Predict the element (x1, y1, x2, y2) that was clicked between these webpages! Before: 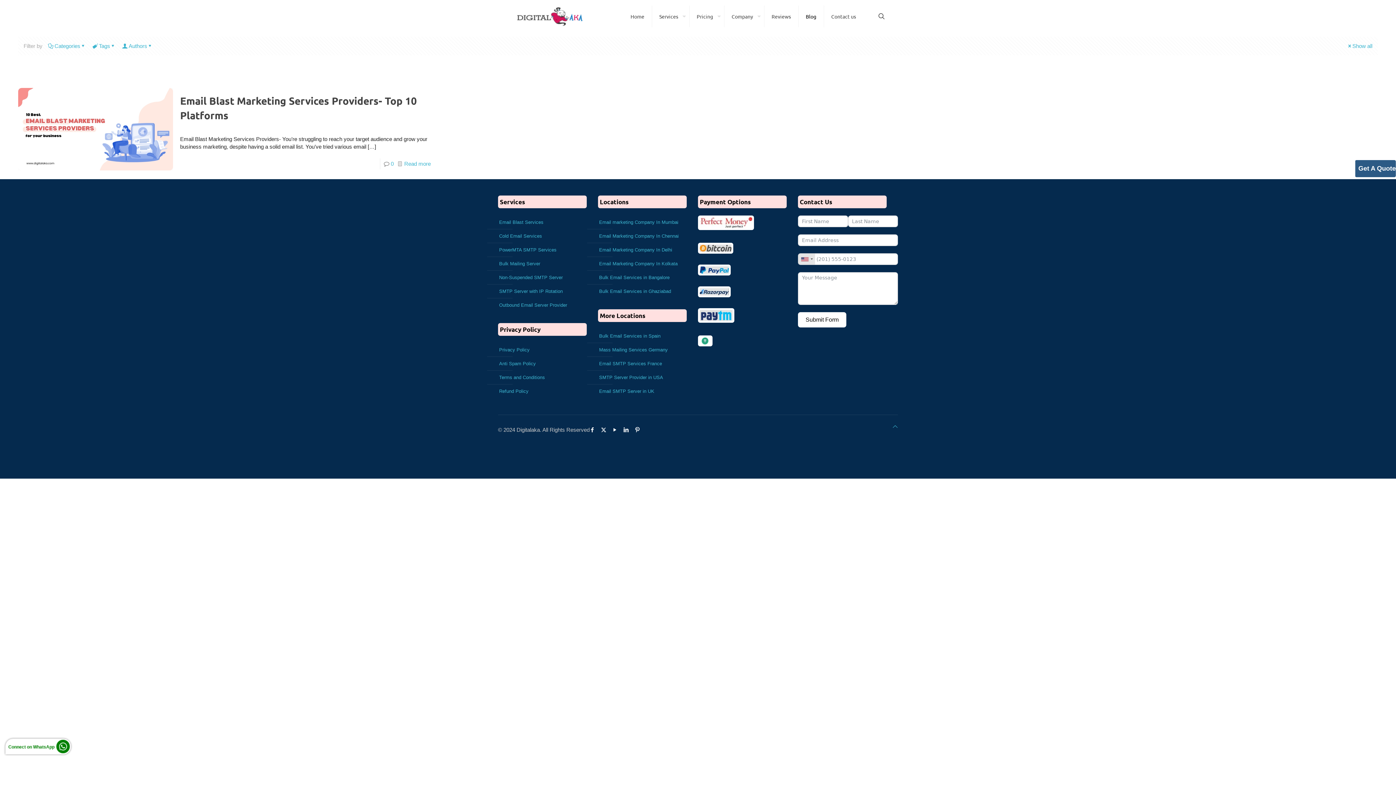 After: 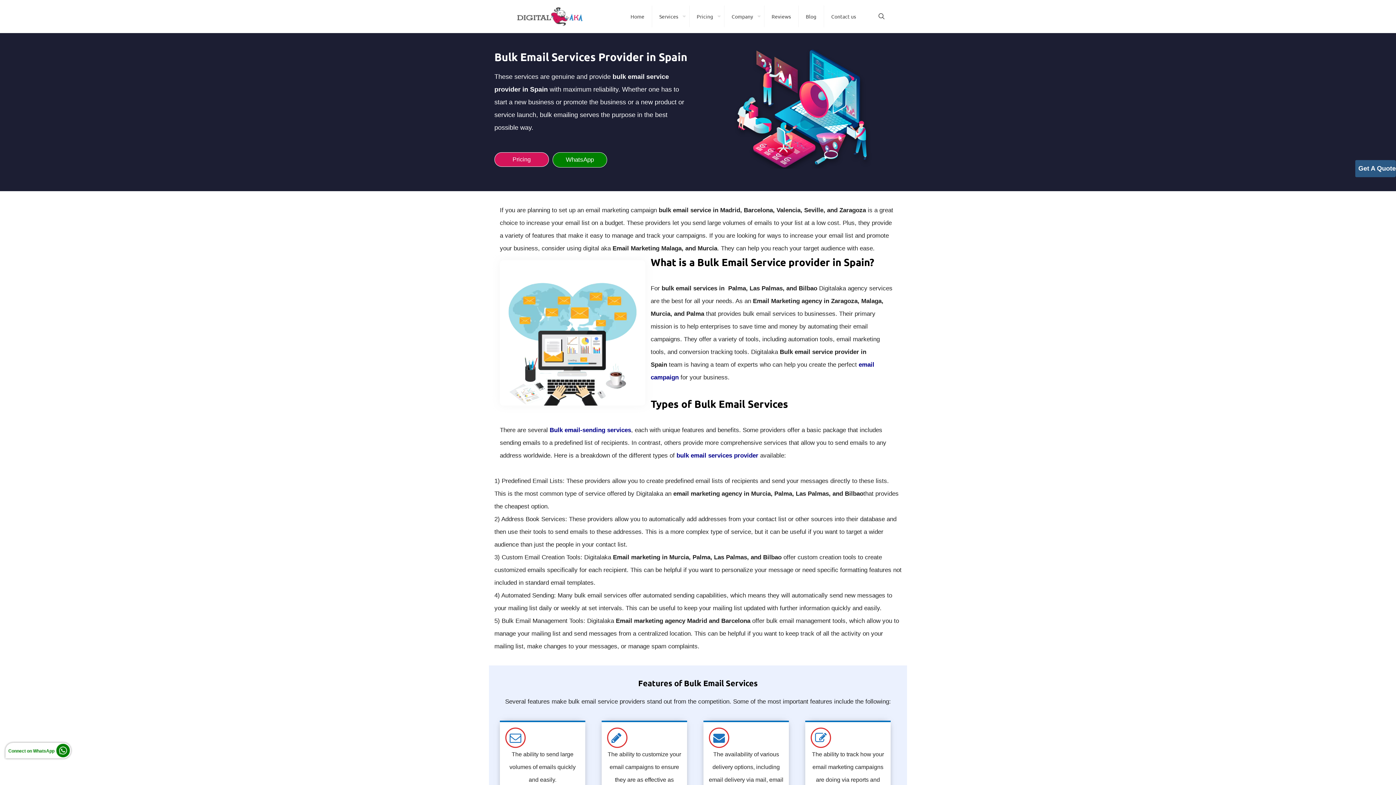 Action: label: Bulk Email Services in Spain bbox: (598, 329, 698, 343)